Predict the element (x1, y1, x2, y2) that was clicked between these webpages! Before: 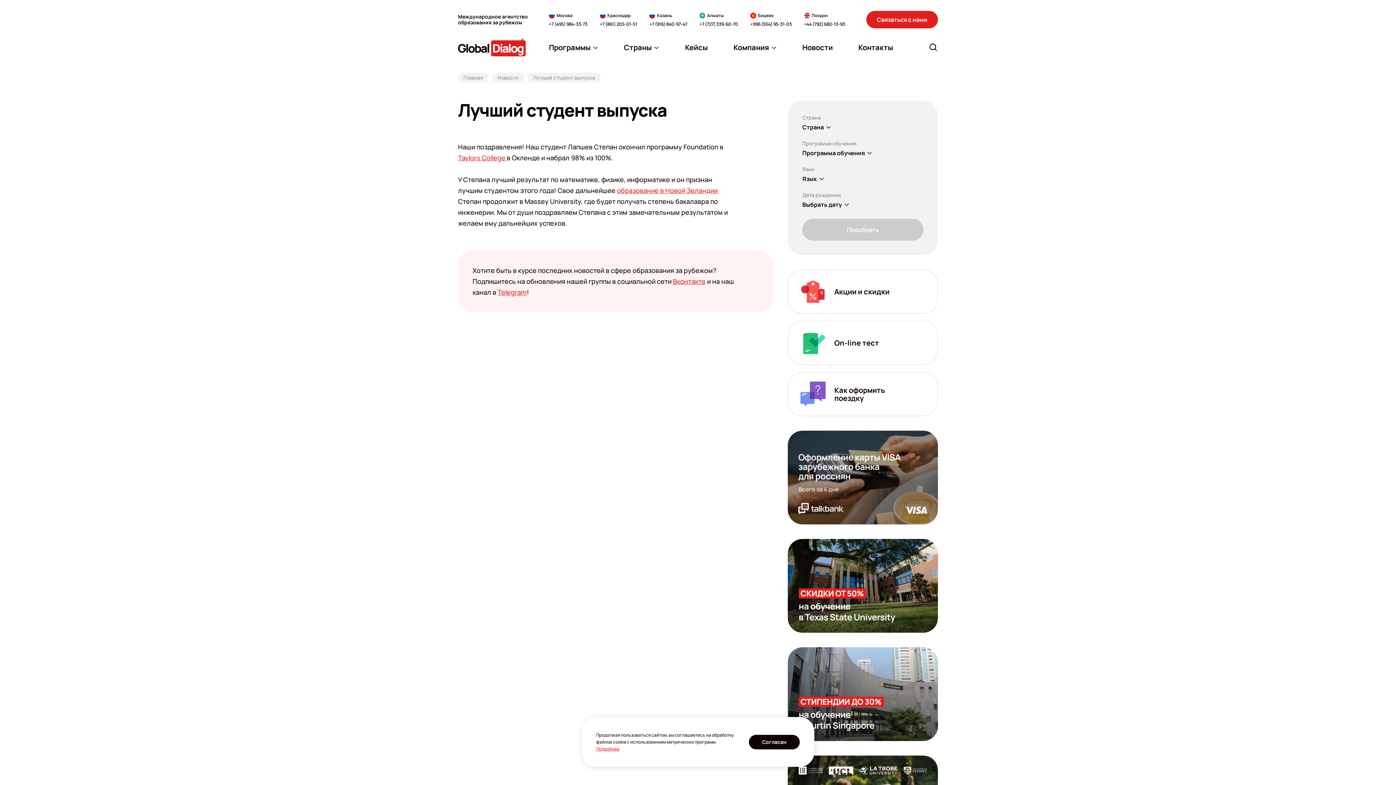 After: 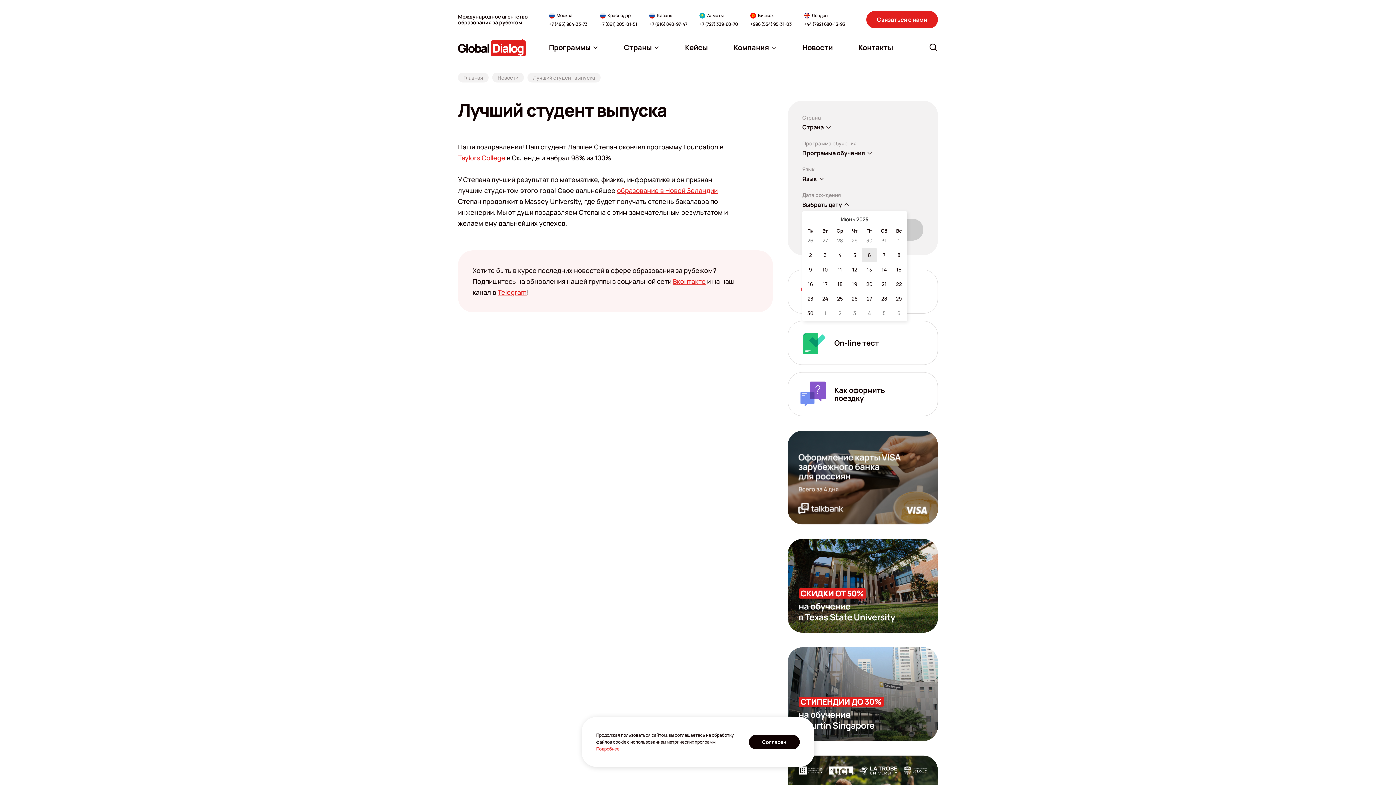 Action: bbox: (802, 199, 849, 209) label: Выбрать дату